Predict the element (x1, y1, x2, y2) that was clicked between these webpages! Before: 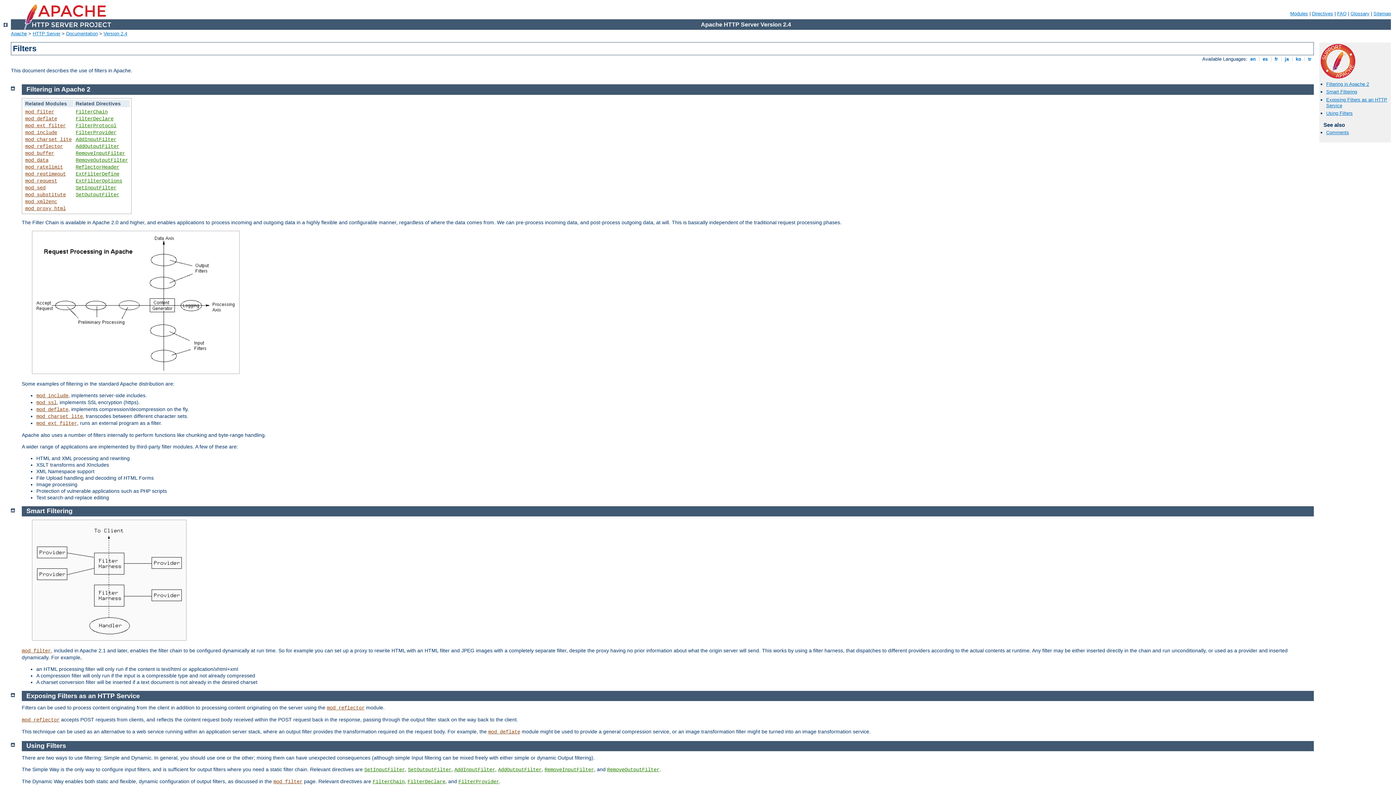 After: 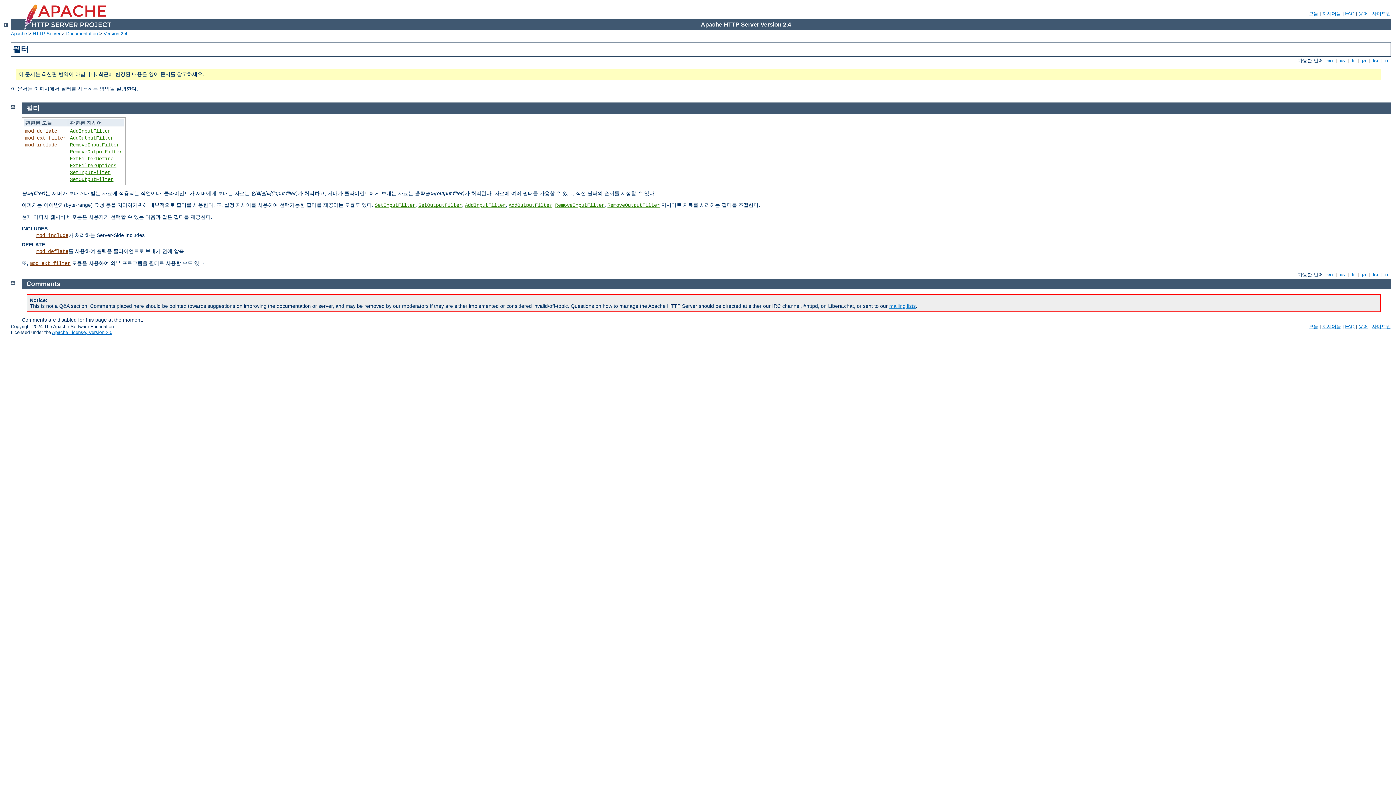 Action: label:  ko  bbox: (1294, 56, 1302, 61)